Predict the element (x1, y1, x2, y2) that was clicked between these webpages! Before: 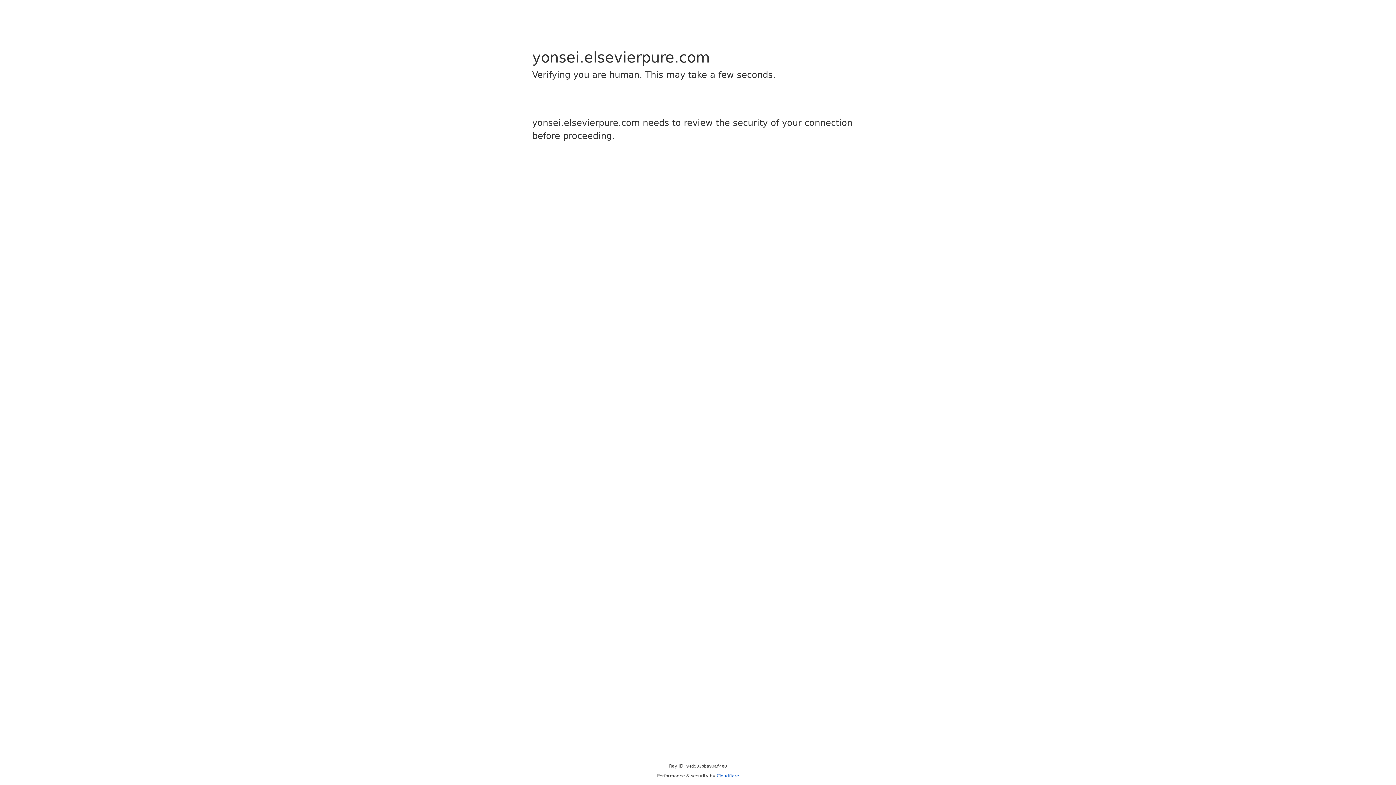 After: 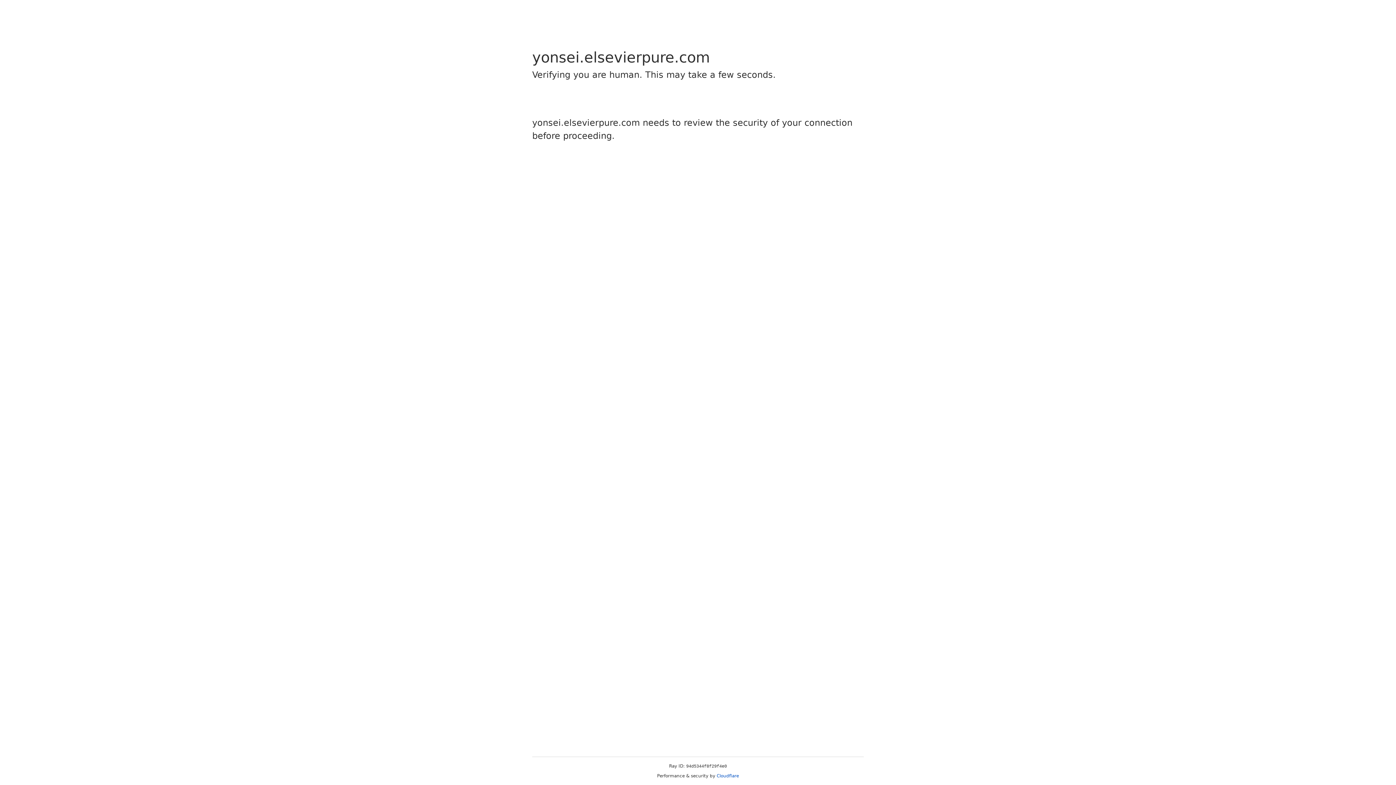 Action: label: Cloudflare bbox: (716, 773, 739, 778)